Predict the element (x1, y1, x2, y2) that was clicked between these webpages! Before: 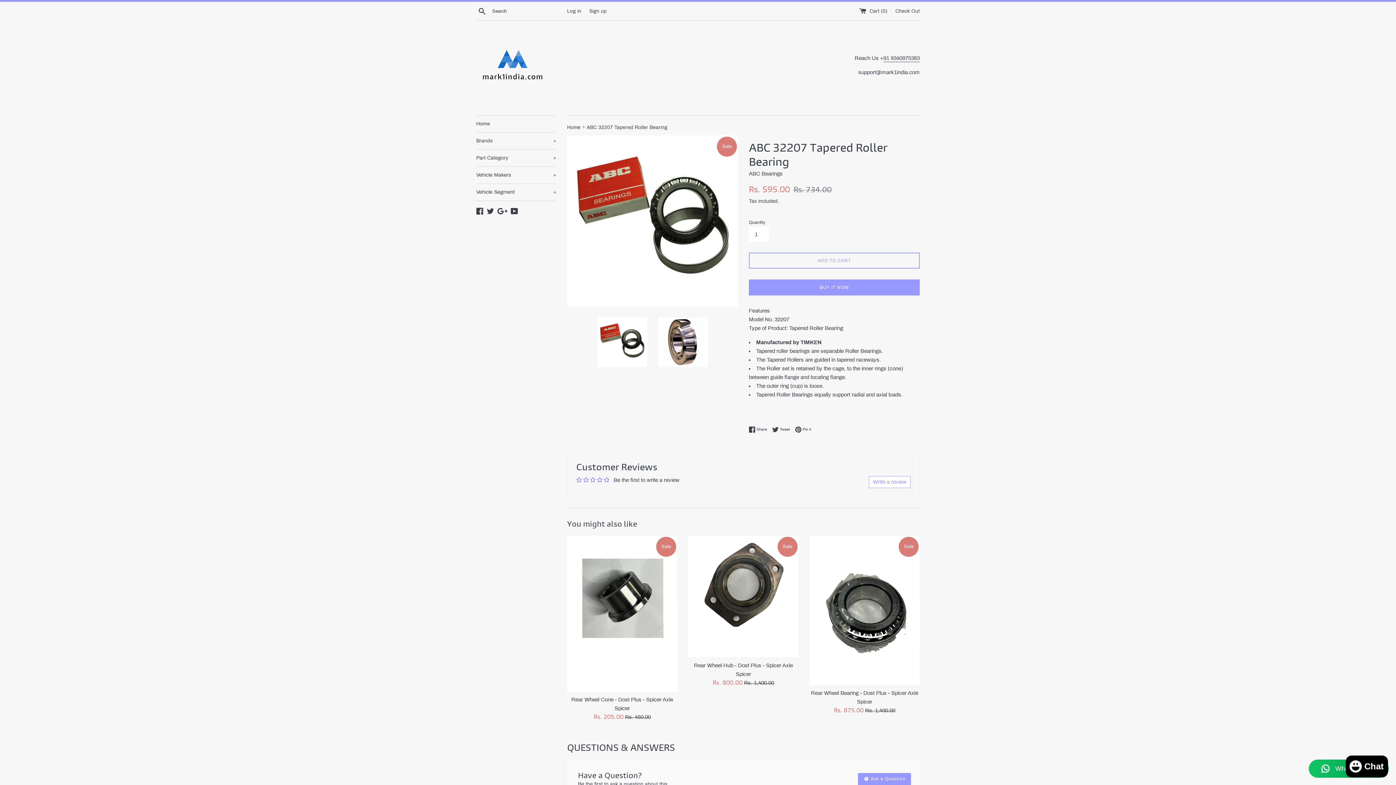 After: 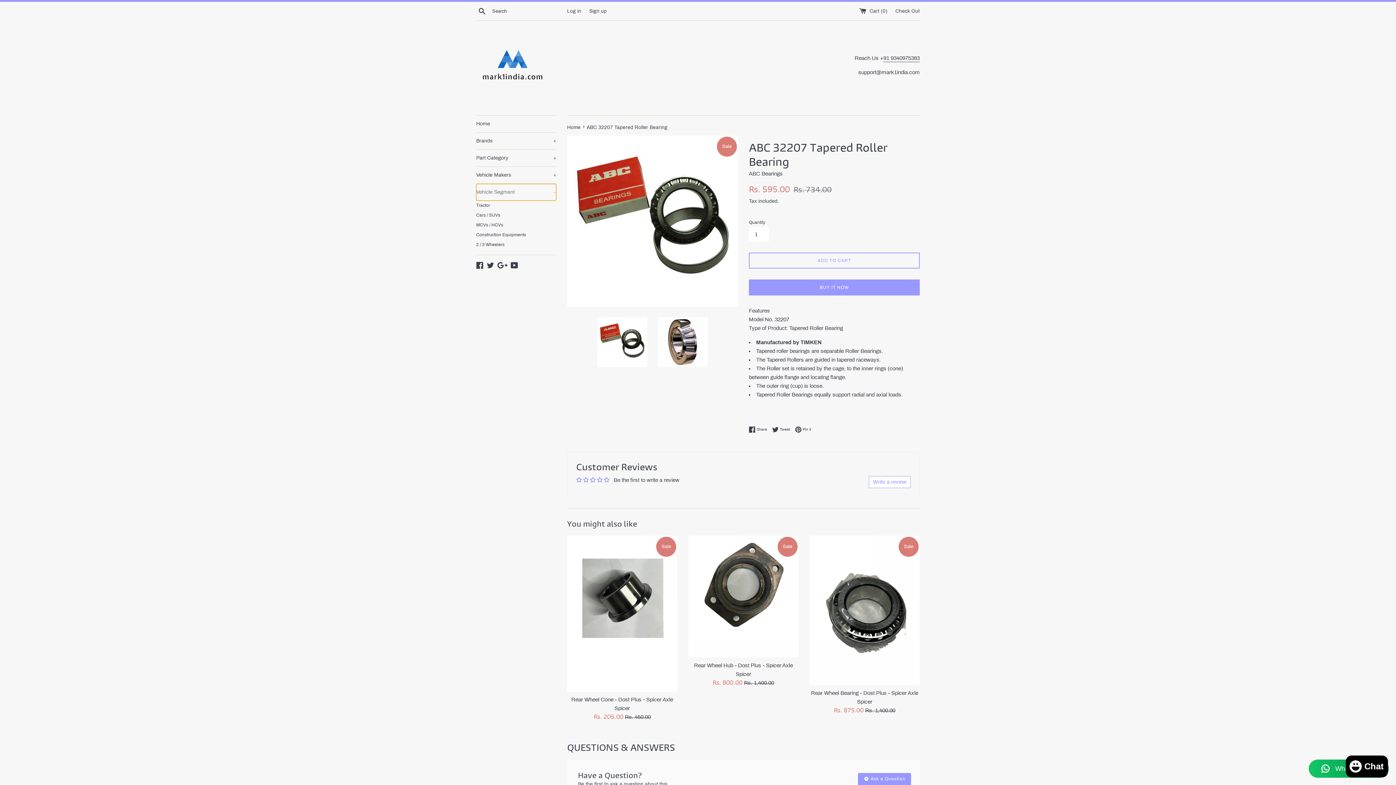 Action: bbox: (476, 184, 556, 200) label: Vehicle Segment
+